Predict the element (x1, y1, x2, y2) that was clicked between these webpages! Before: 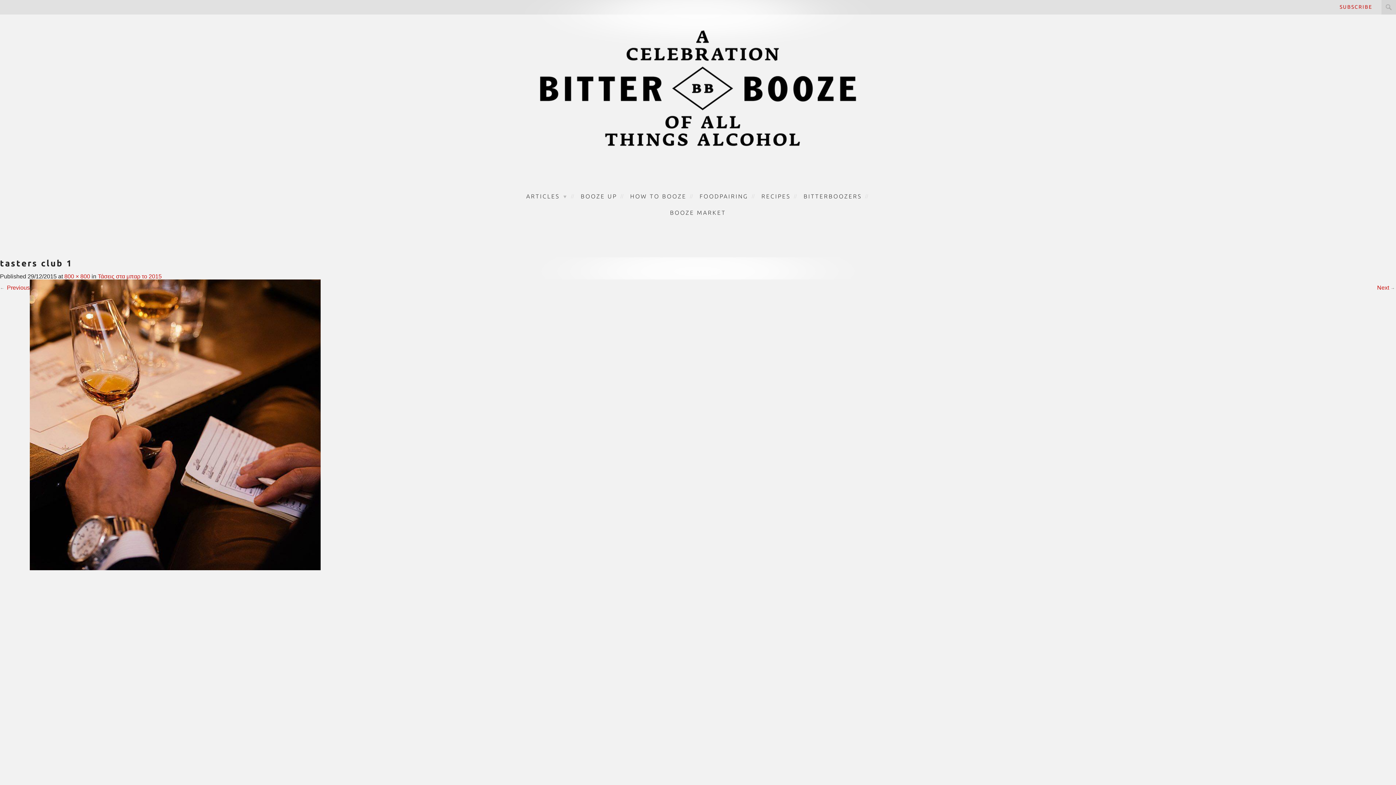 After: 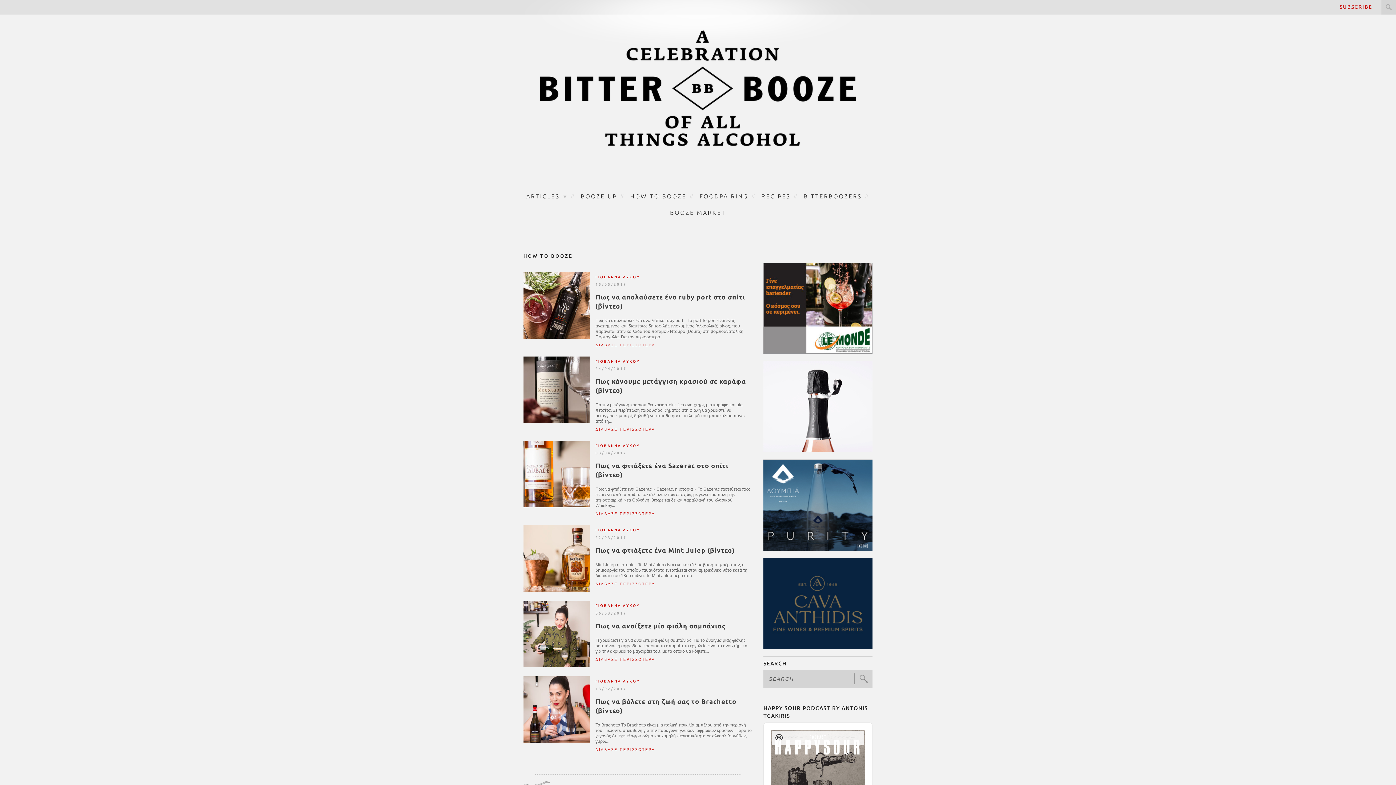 Action: label: HOW TO BOOZE bbox: (630, 192, 686, 199)